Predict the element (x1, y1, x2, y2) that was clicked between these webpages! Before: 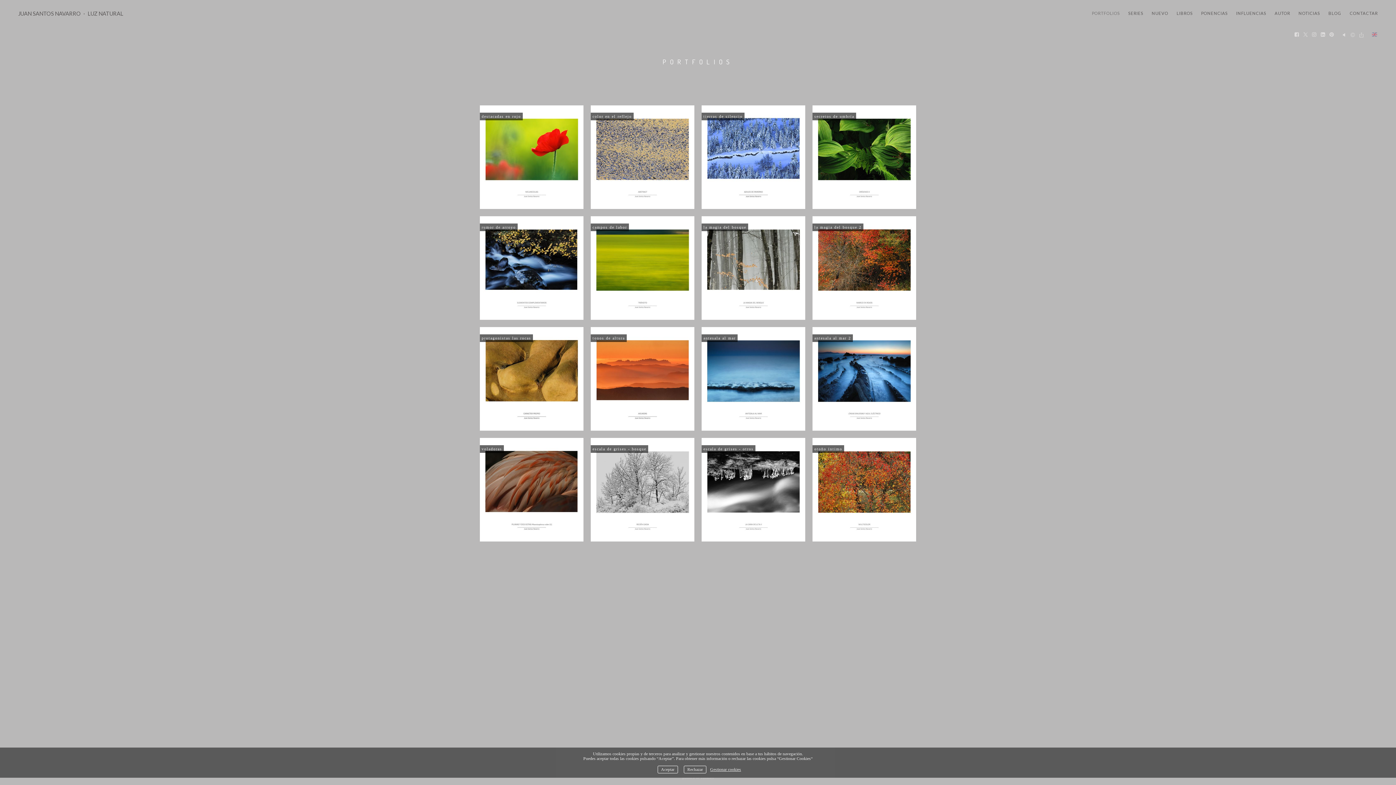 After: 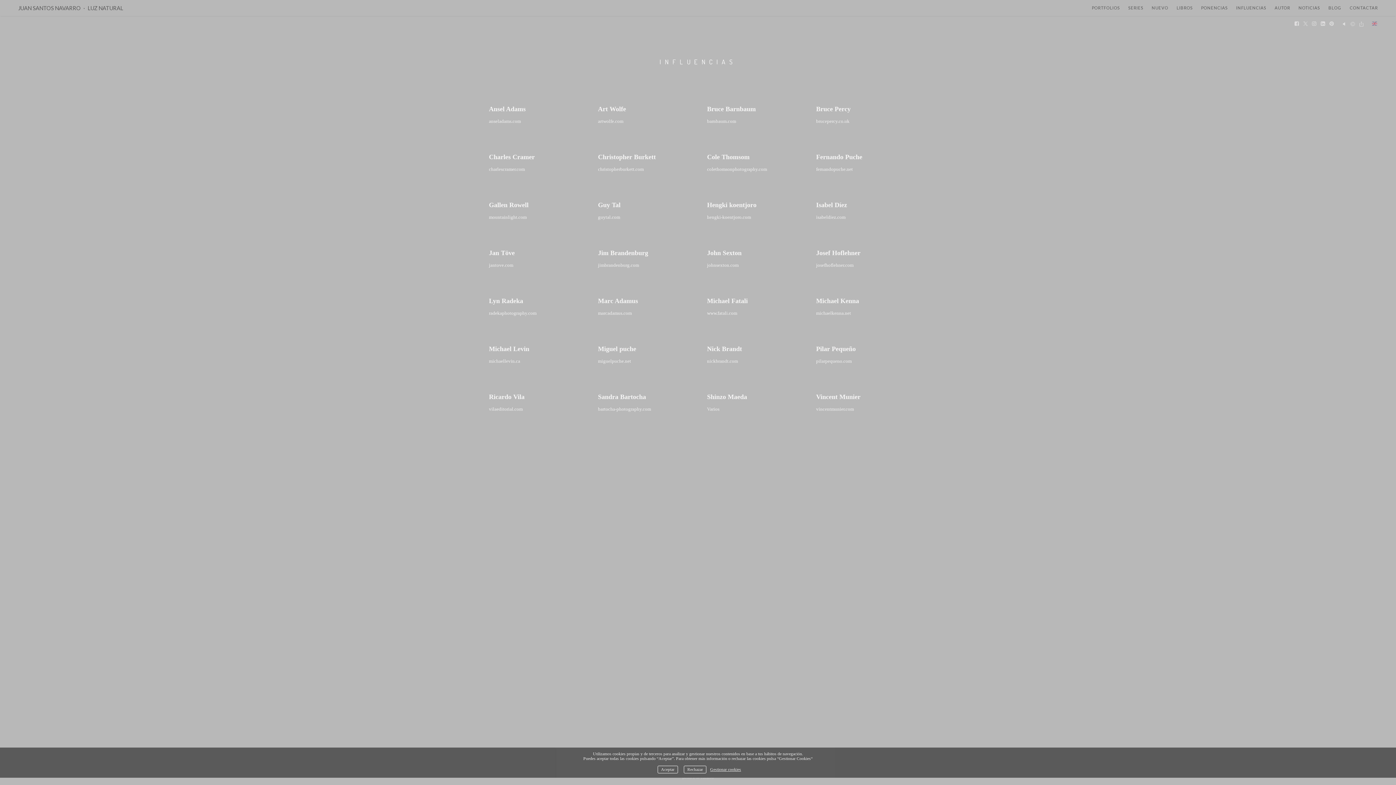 Action: bbox: (1236, 5, 1266, 21) label: INFLUENCIAS